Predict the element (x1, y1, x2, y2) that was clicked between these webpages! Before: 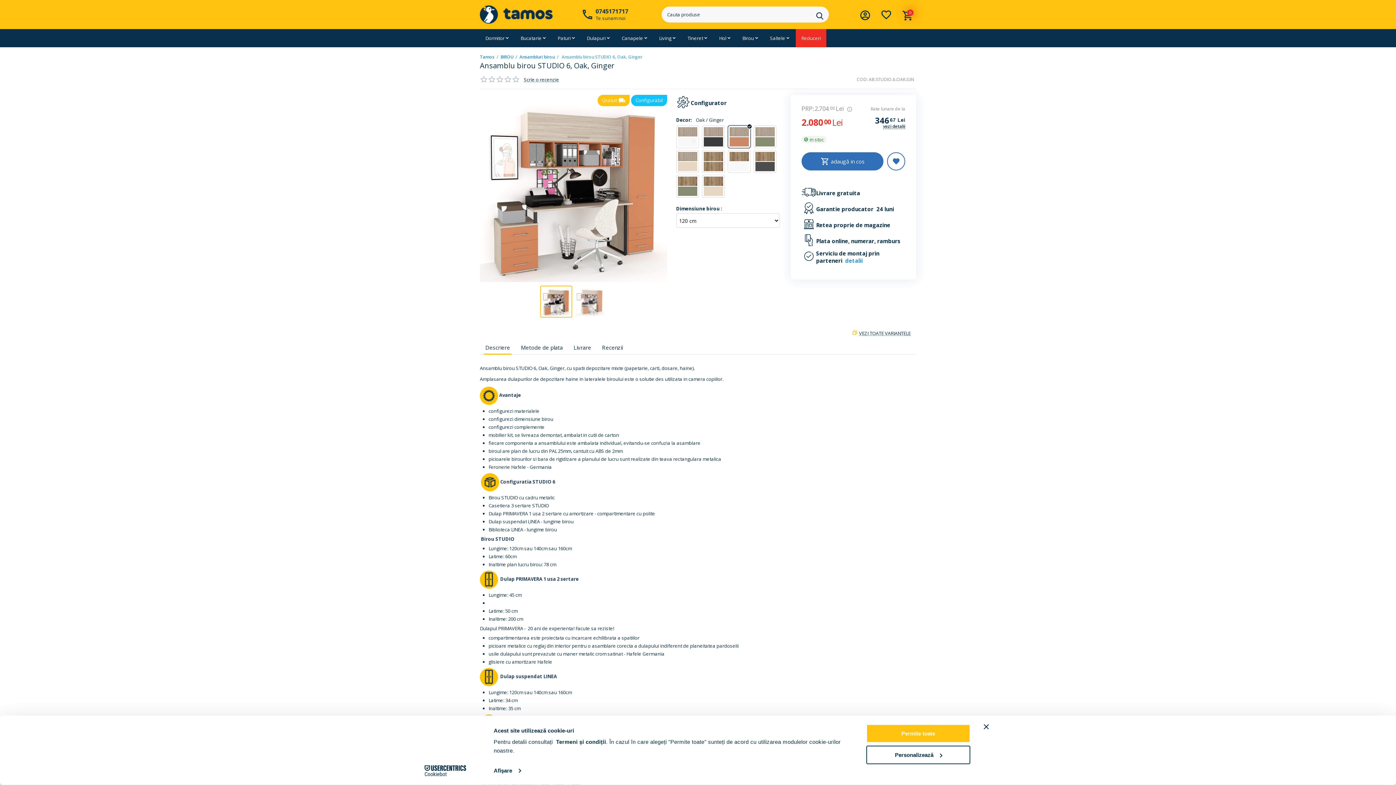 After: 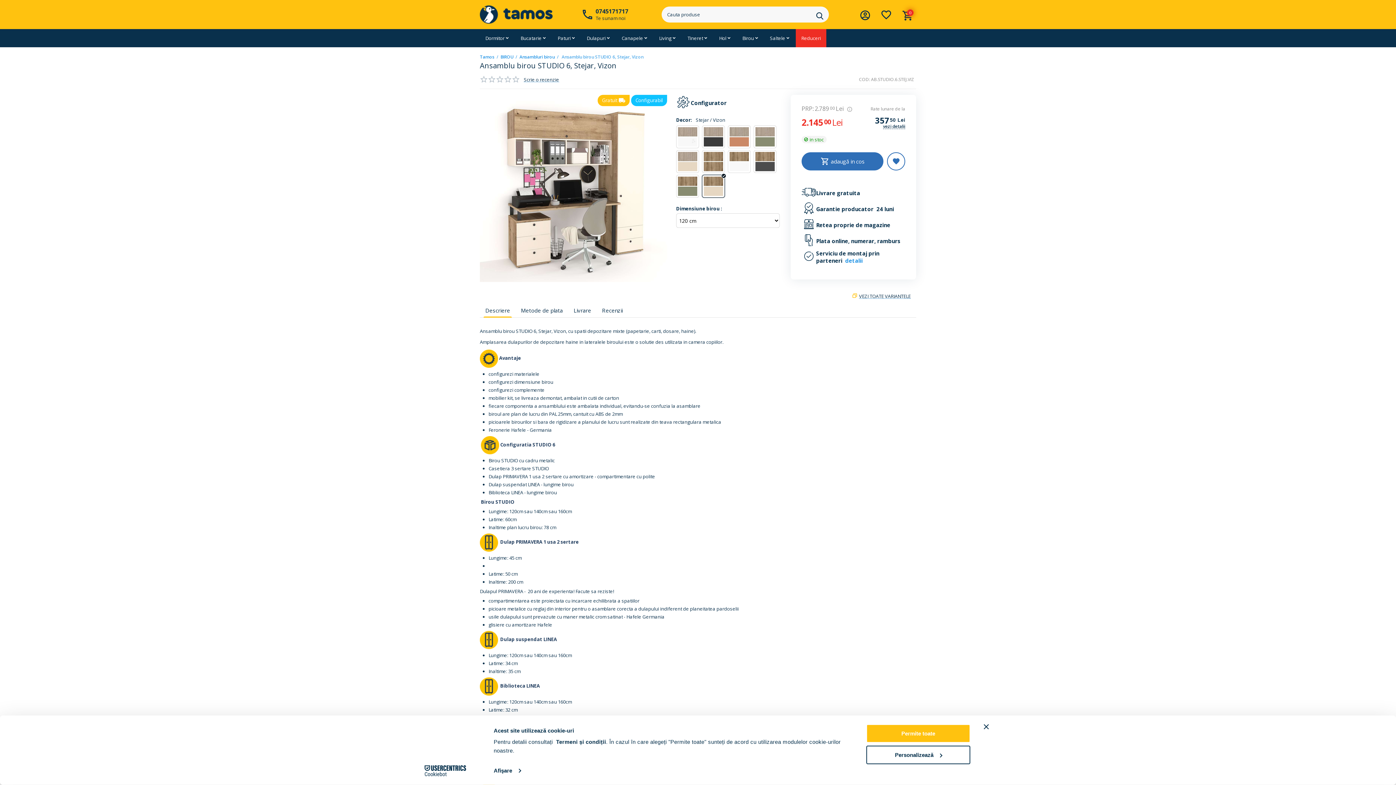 Action: bbox: (702, 174, 725, 197)